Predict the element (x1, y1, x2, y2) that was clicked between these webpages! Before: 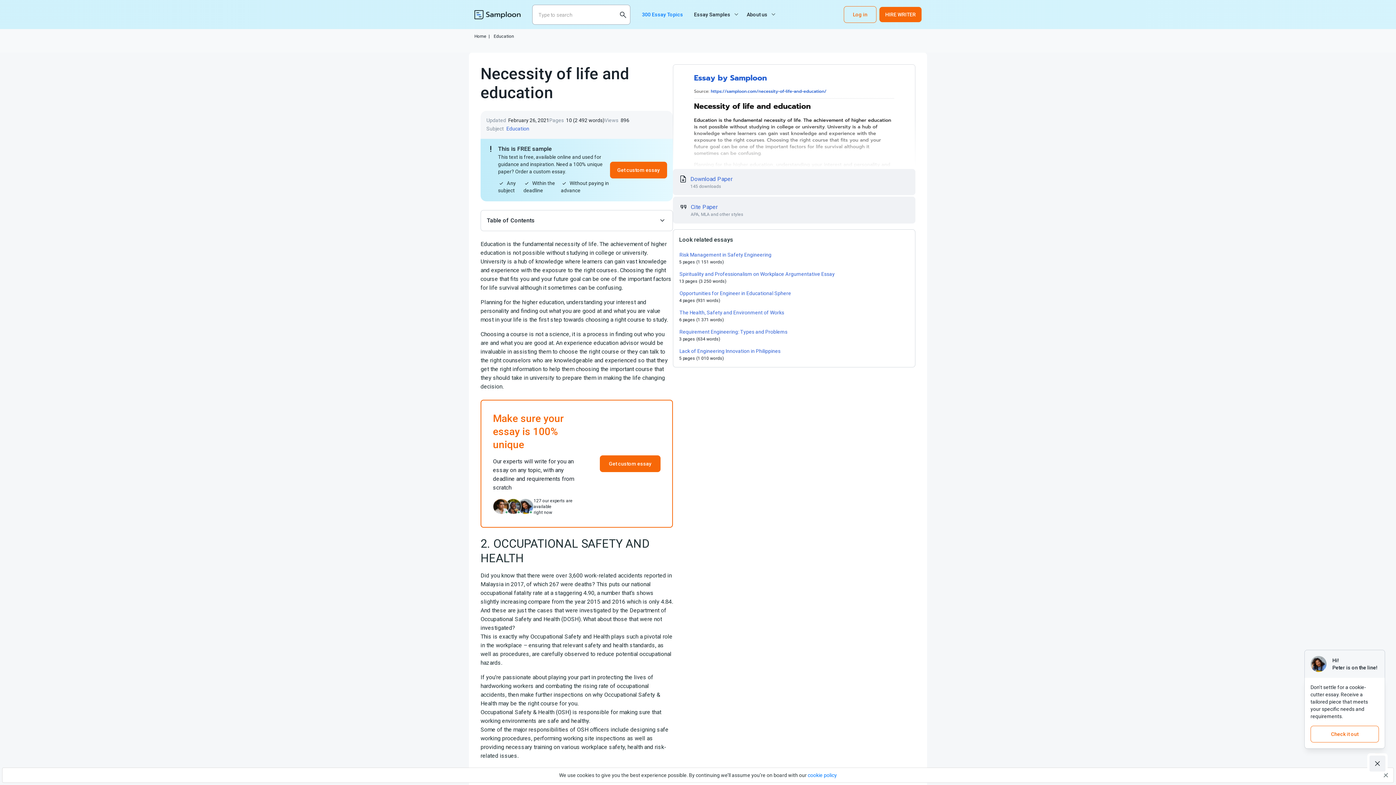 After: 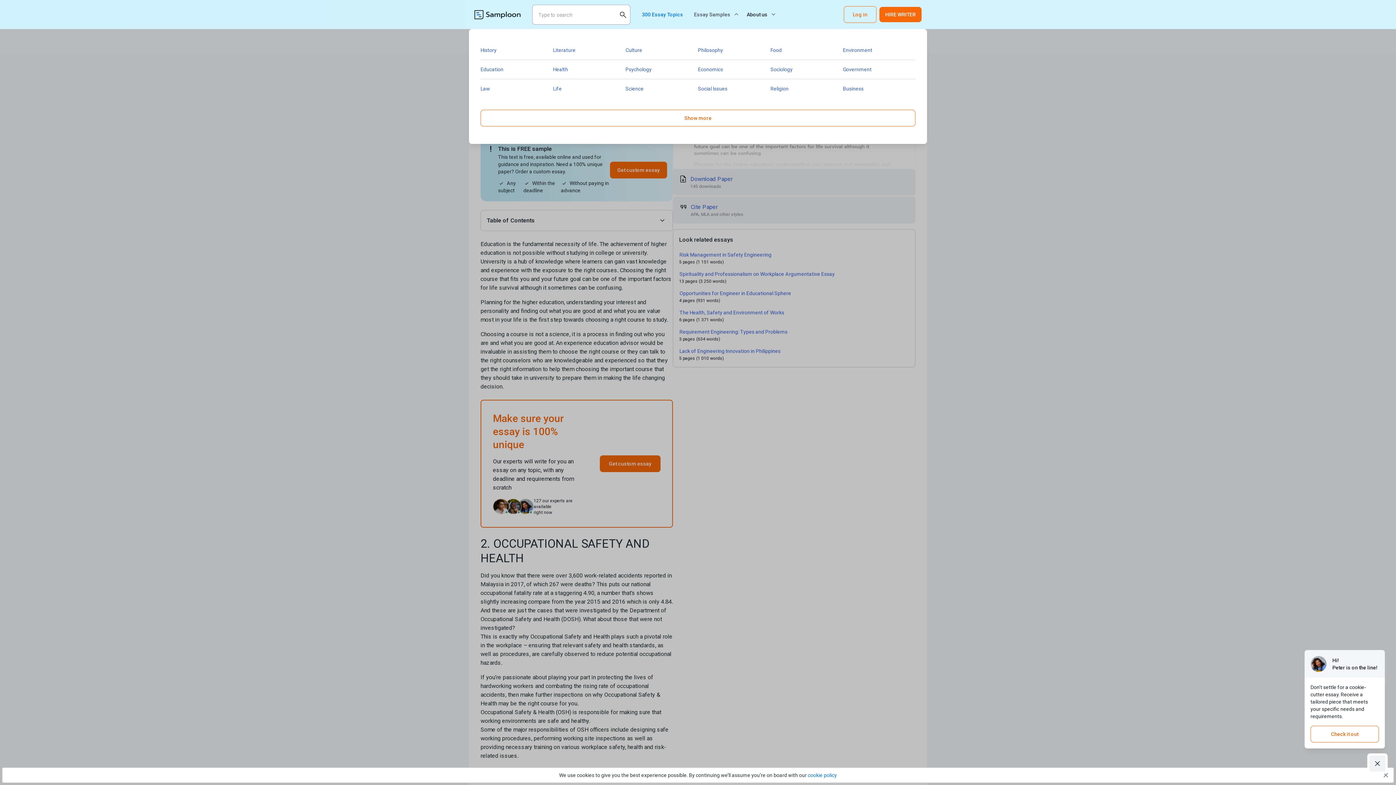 Action: bbox: (688, 0, 741, 29) label: Essay Samples